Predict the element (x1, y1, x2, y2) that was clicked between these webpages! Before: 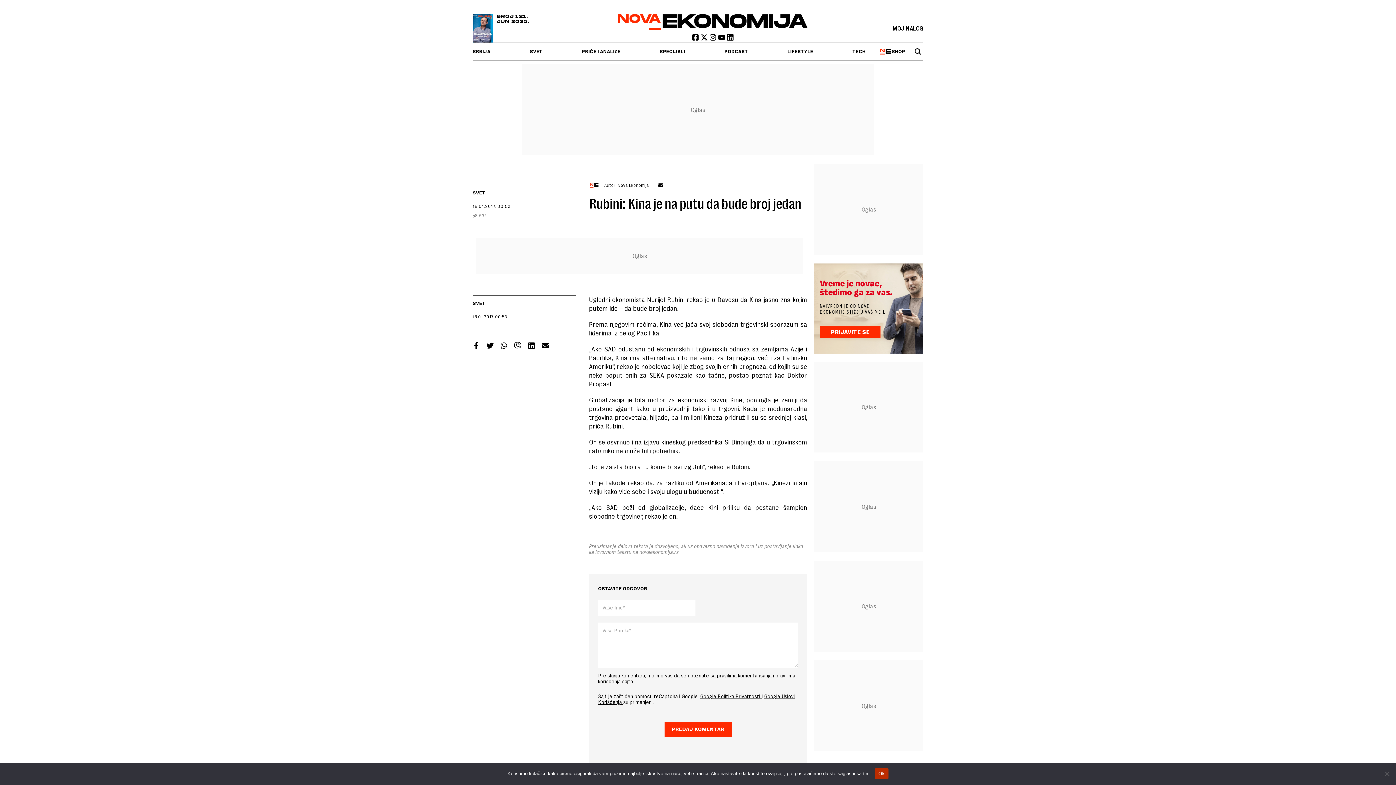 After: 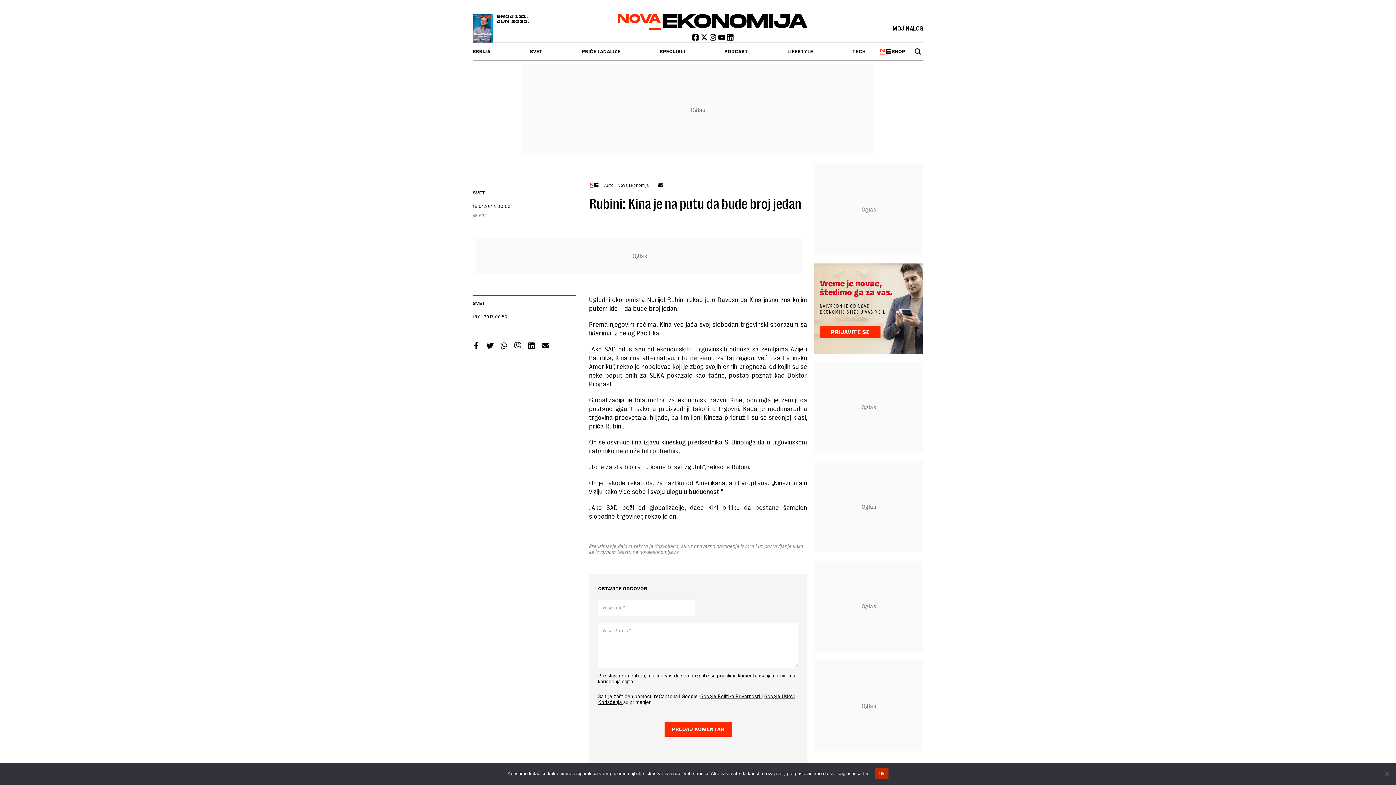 Action: bbox: (700, 693, 761, 699) label: Google Politika Privatnosti 